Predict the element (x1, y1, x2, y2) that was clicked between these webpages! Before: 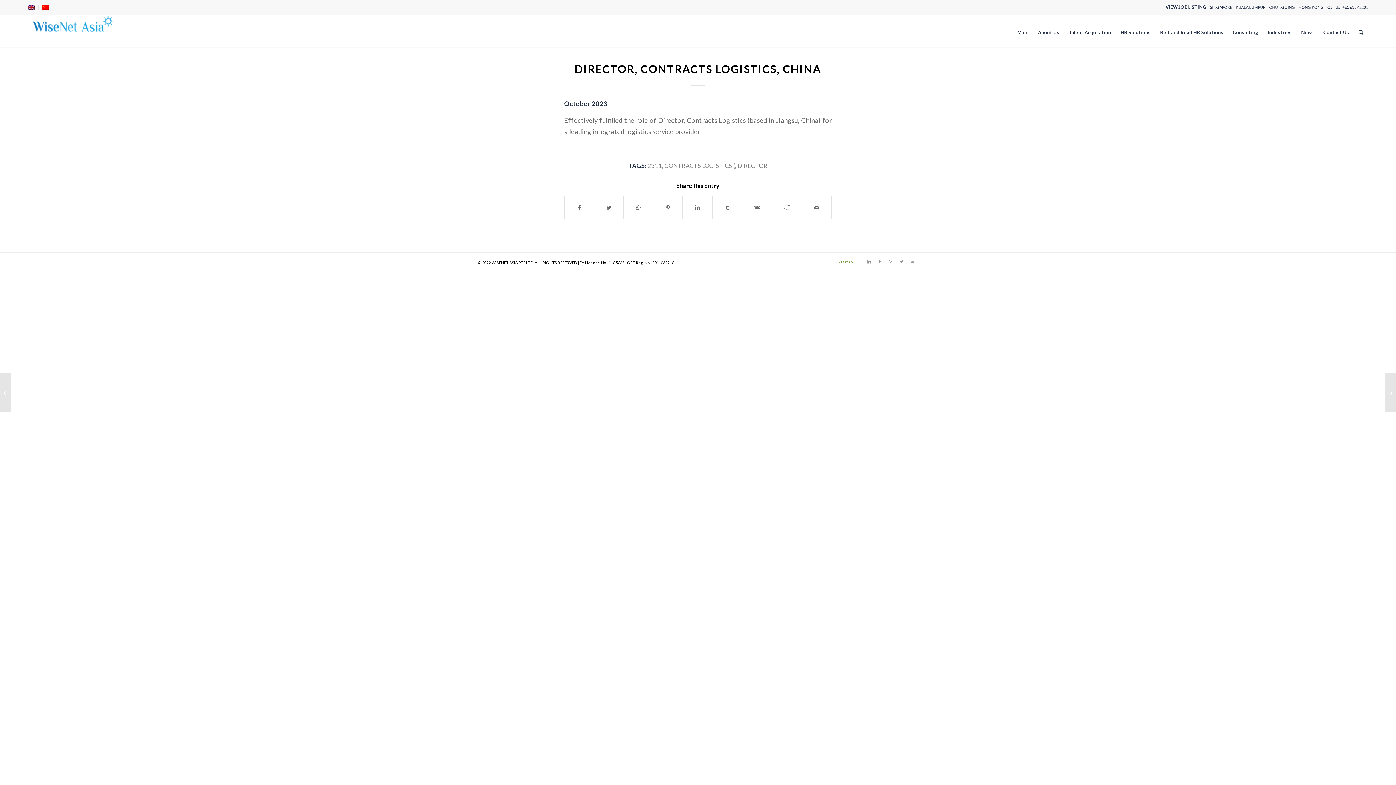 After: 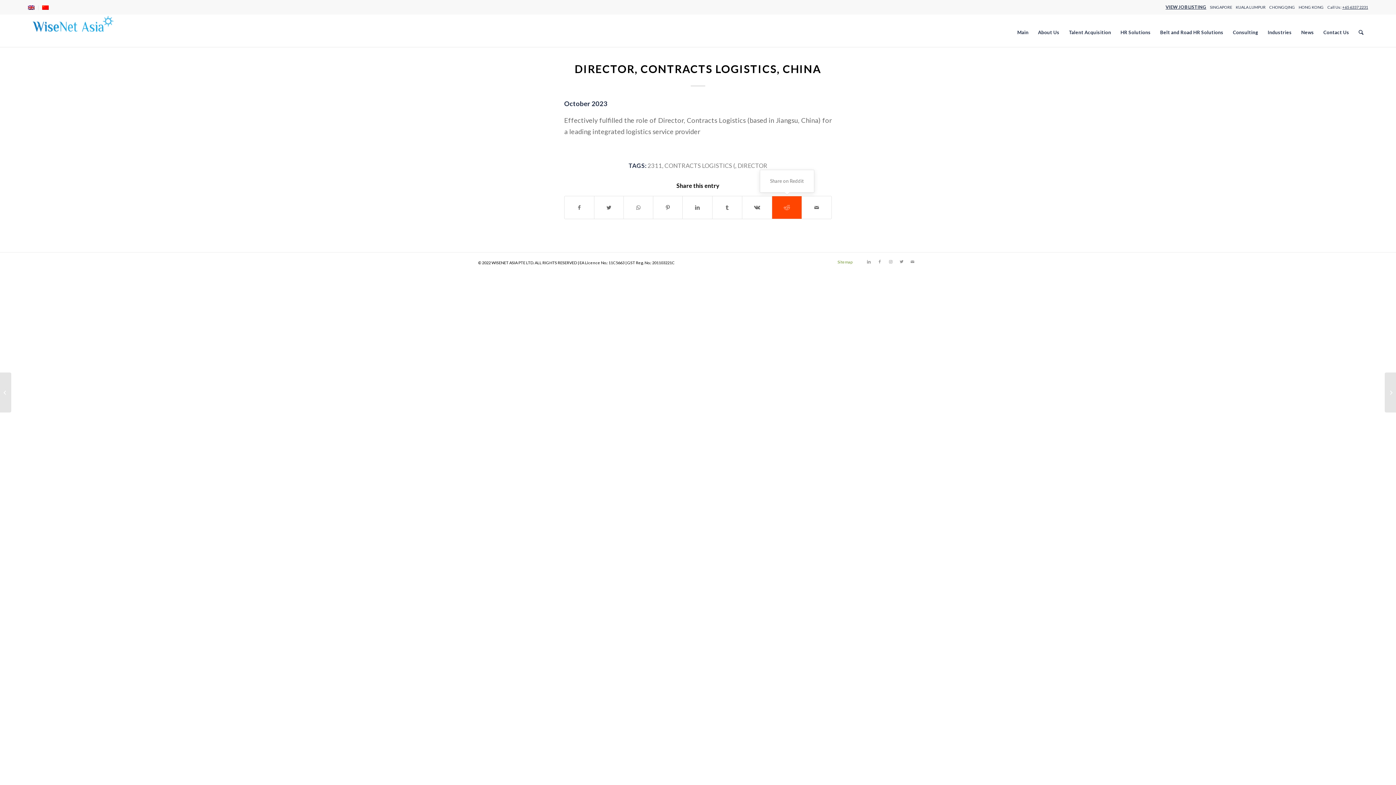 Action: label: Share on Reddit bbox: (772, 196, 801, 218)